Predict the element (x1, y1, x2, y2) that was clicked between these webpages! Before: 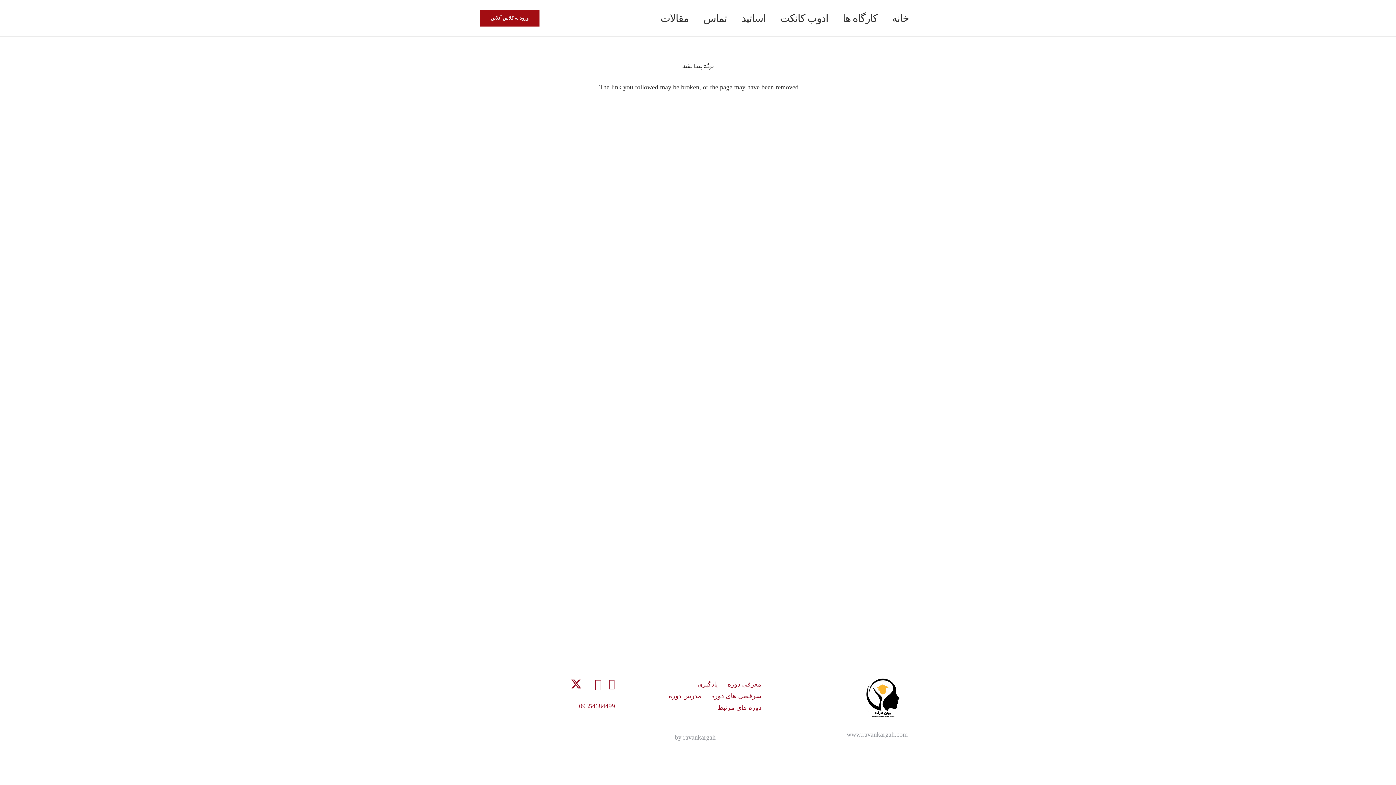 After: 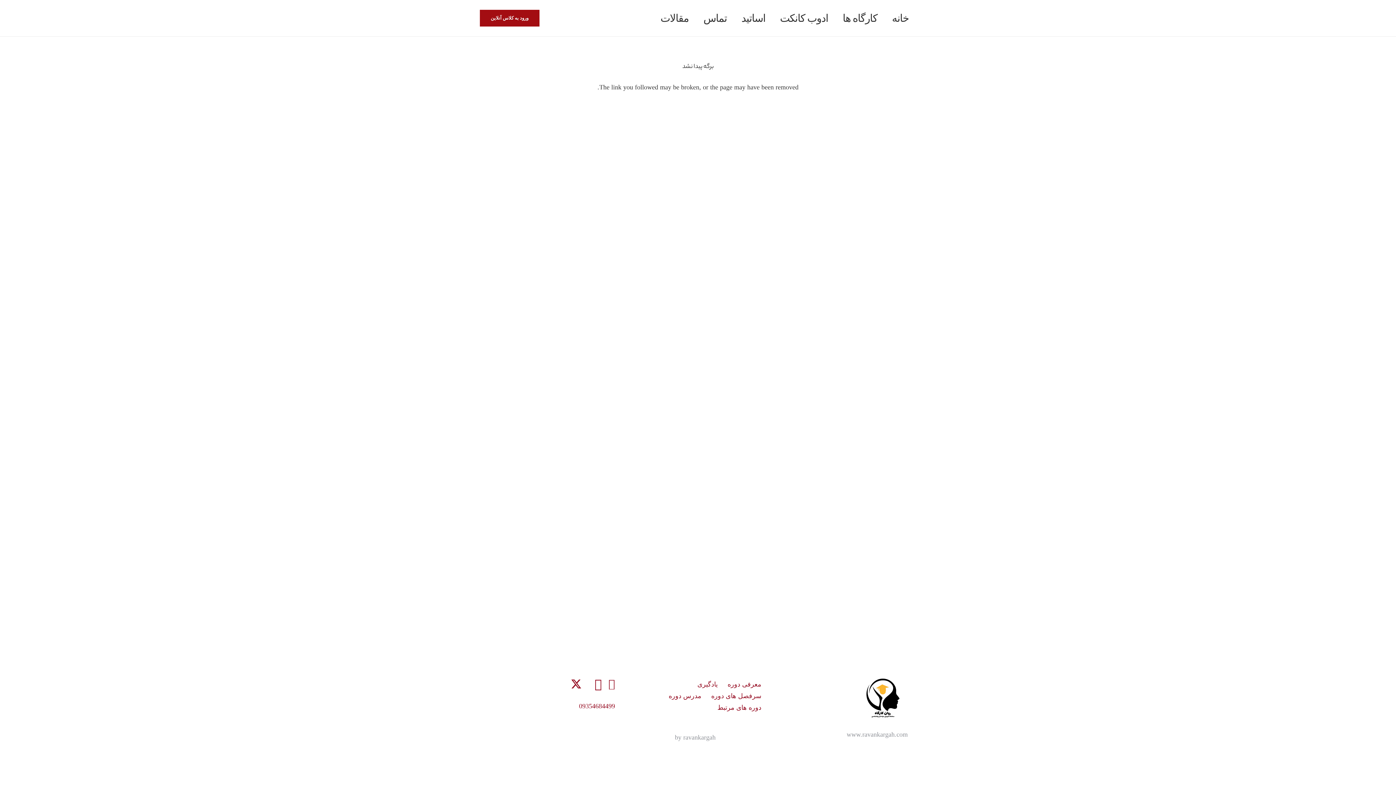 Action: label: یادگیری bbox: (697, 681, 717, 688)